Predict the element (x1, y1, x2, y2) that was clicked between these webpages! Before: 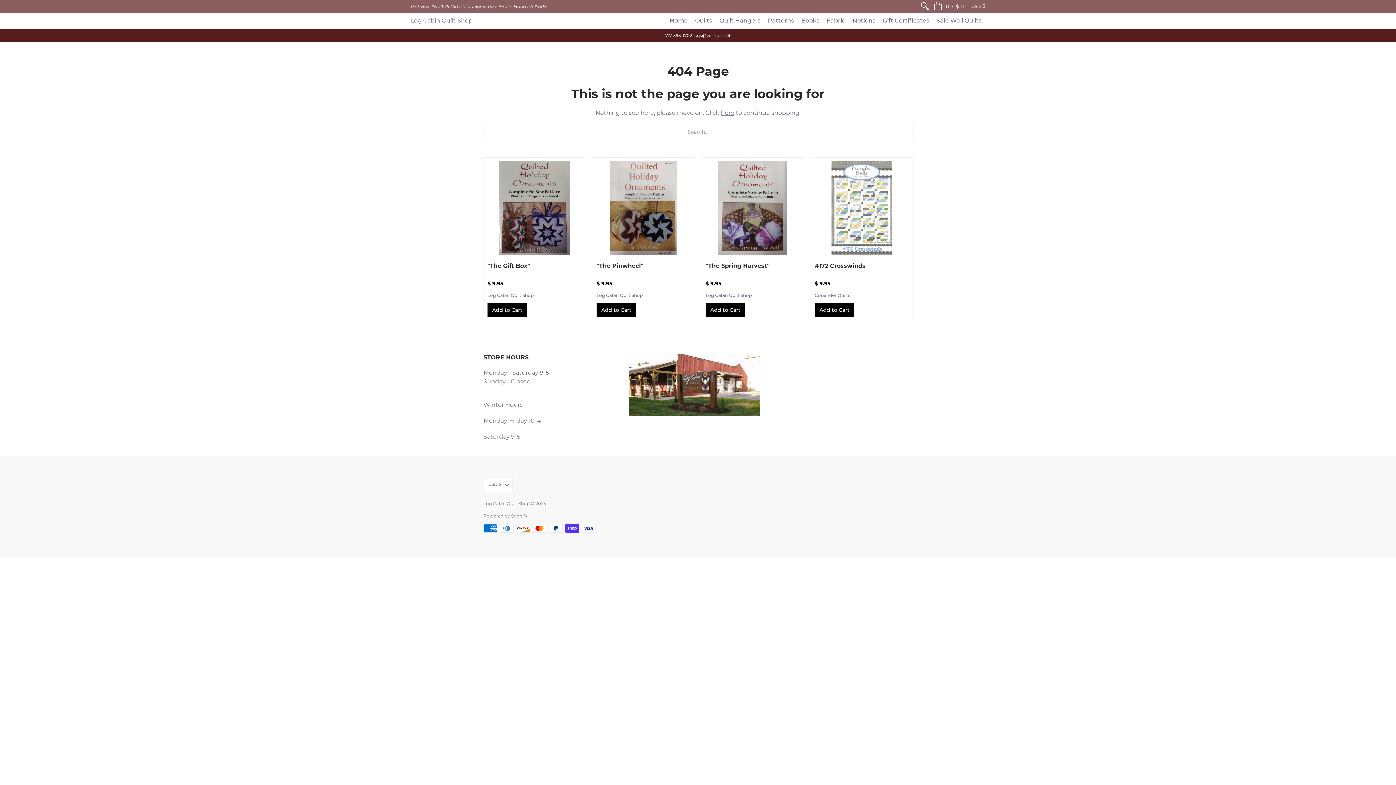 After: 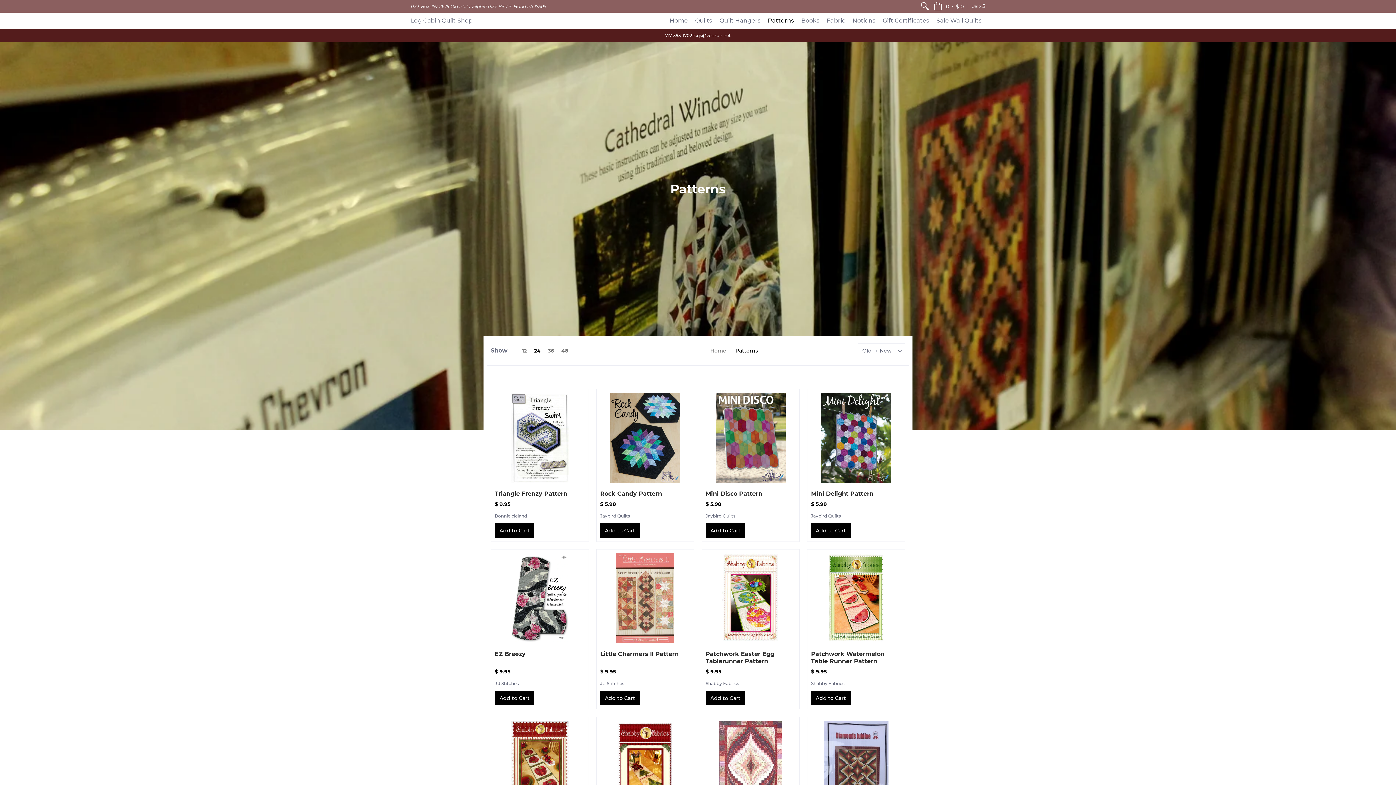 Action: bbox: (764, 12, 797, 28) label: Patterns